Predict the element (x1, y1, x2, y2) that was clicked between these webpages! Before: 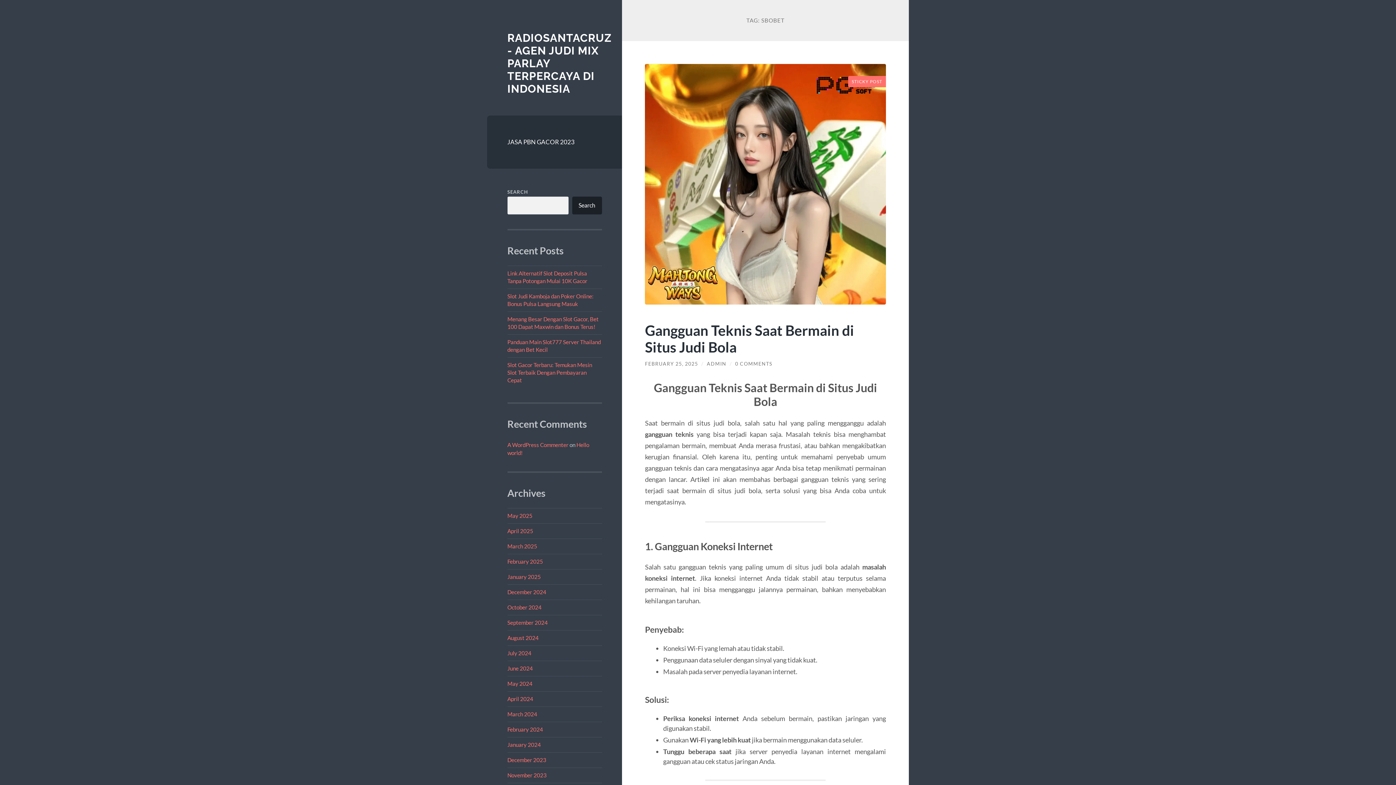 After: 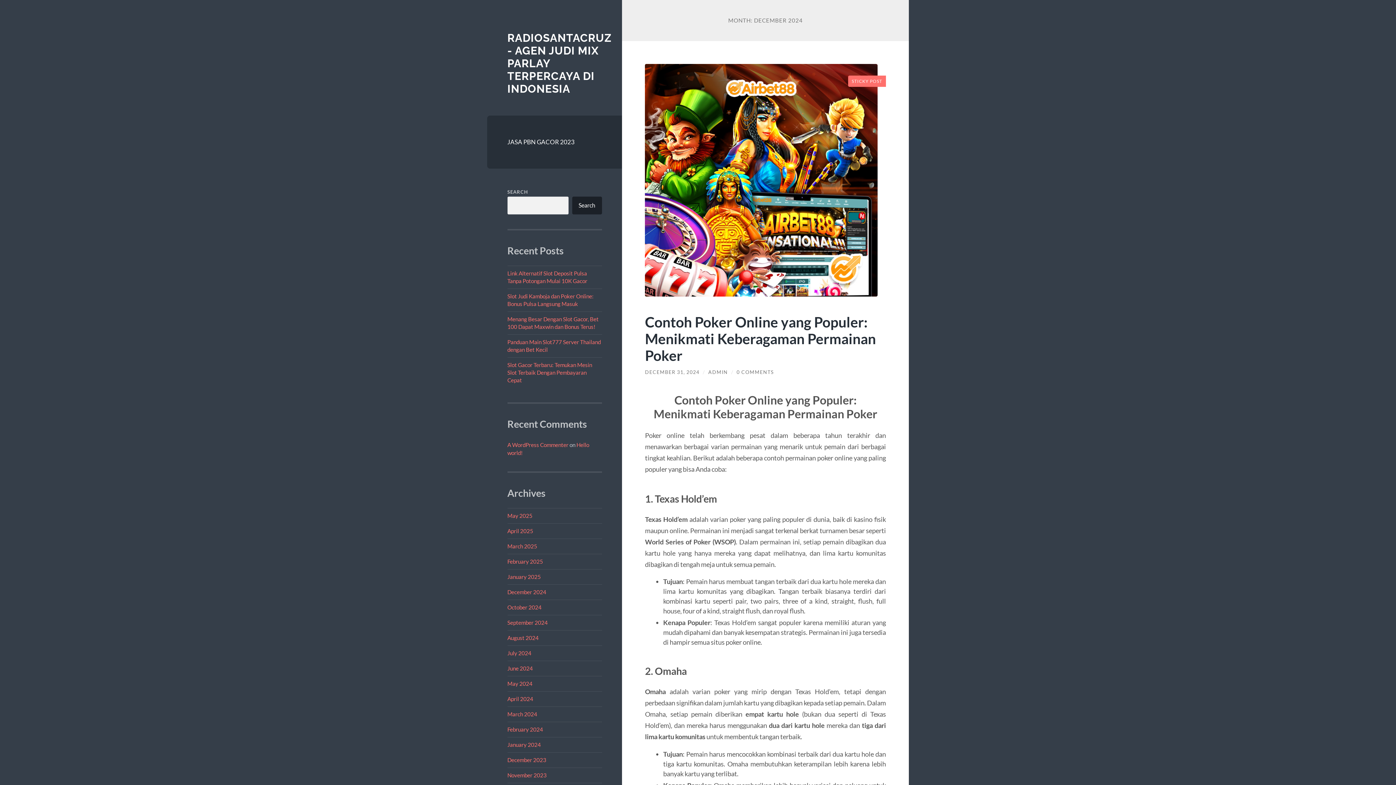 Action: bbox: (507, 588, 546, 595) label: December 2024